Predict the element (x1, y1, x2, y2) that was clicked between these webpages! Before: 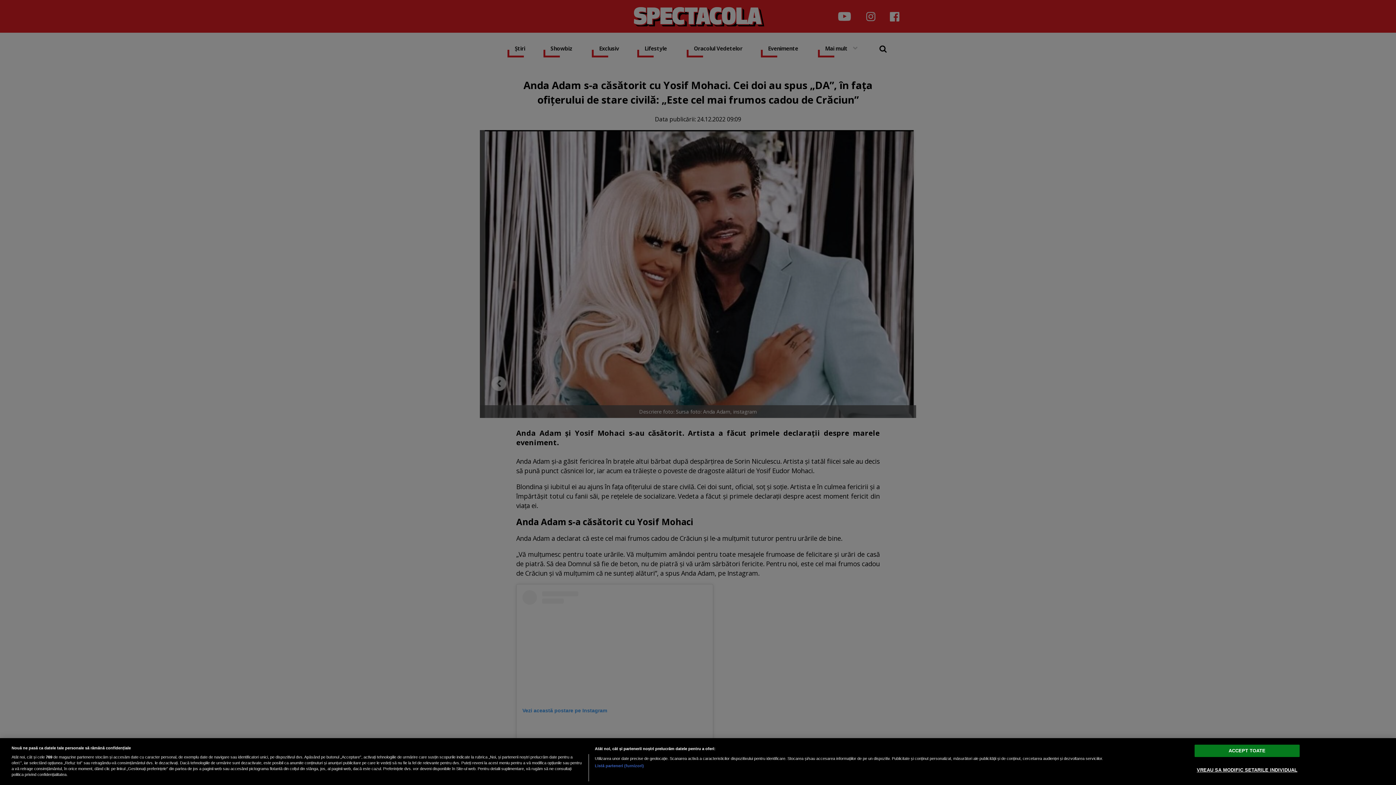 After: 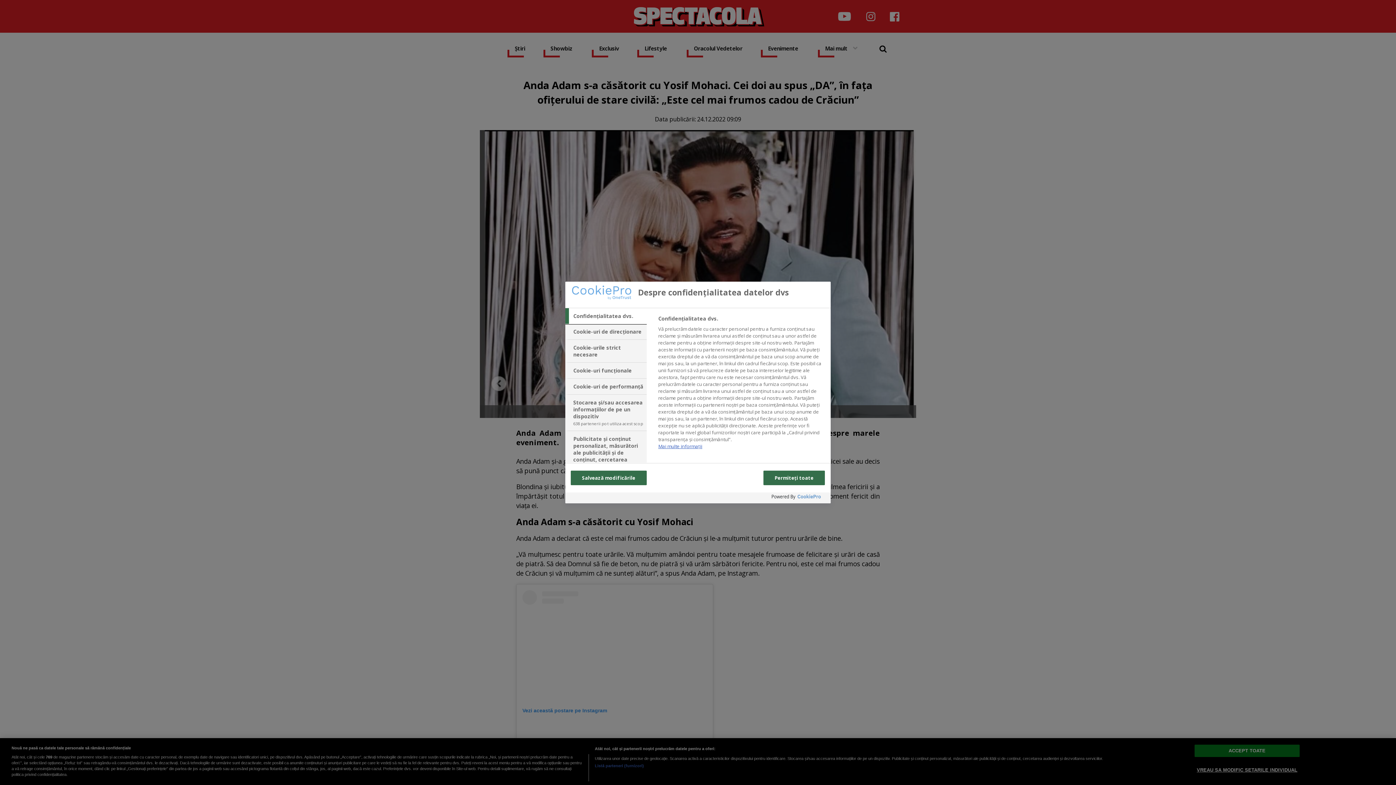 Action: bbox: (1194, 763, 1300, 777) label: VREAU SA MODIFIC SETARILE INDIVIDUAL